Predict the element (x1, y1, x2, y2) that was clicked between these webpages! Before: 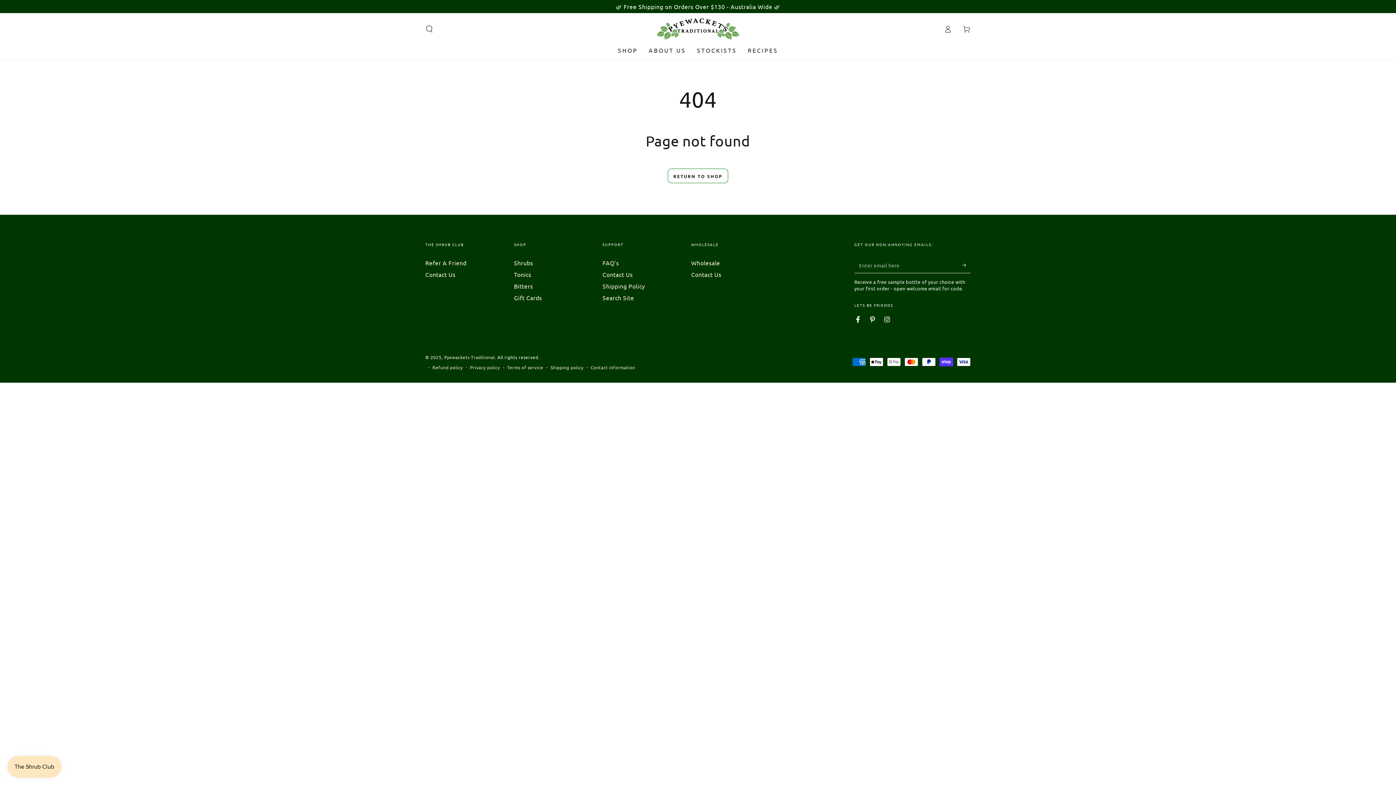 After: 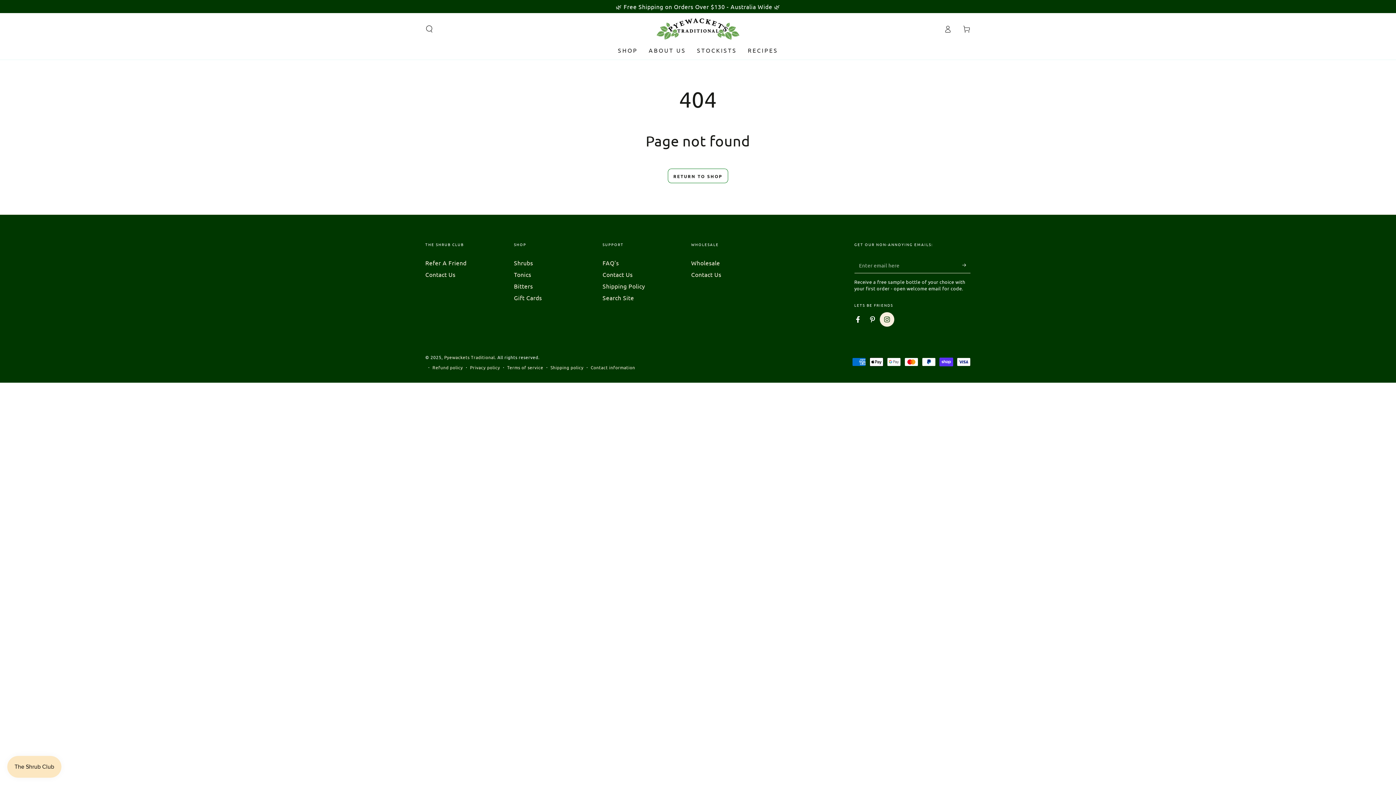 Action: label: Instagram bbox: (880, 312, 894, 326)